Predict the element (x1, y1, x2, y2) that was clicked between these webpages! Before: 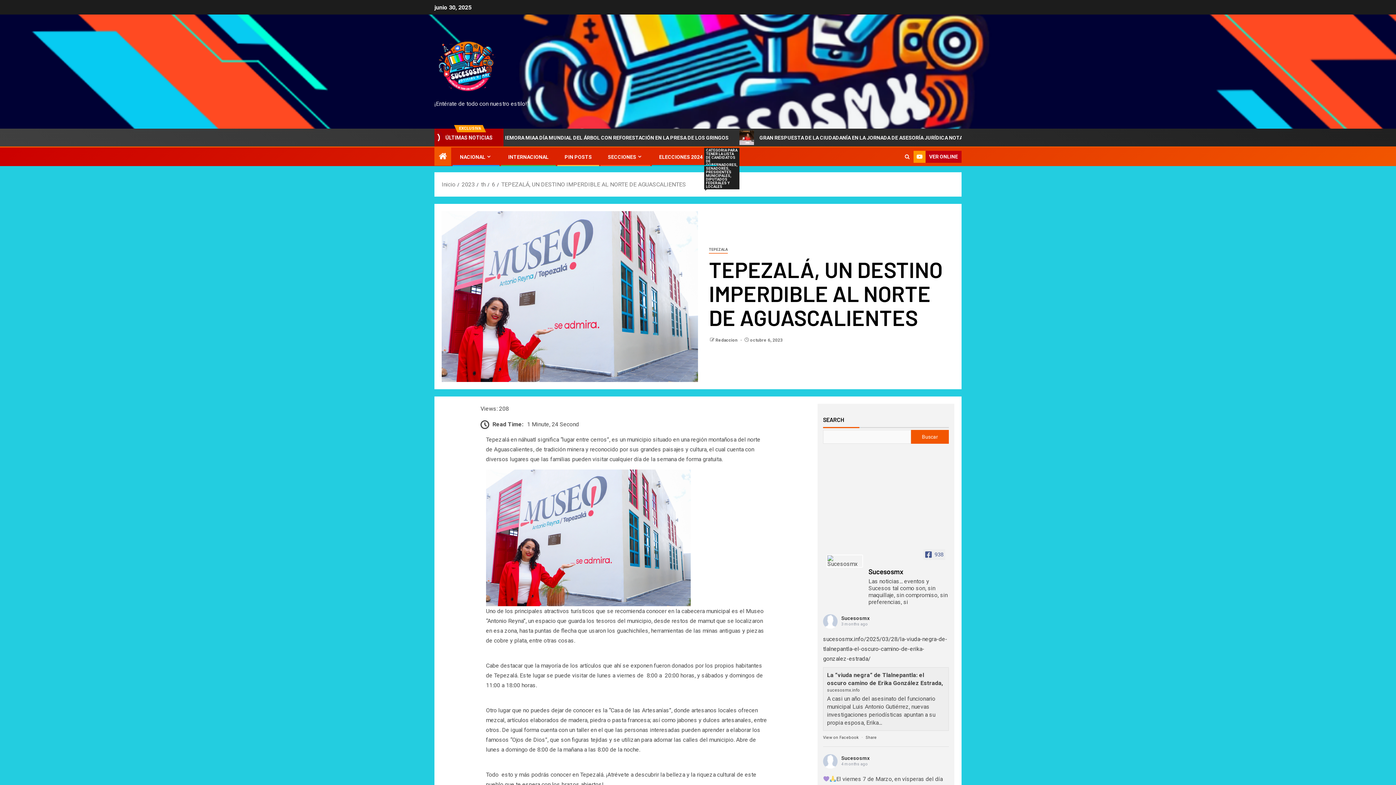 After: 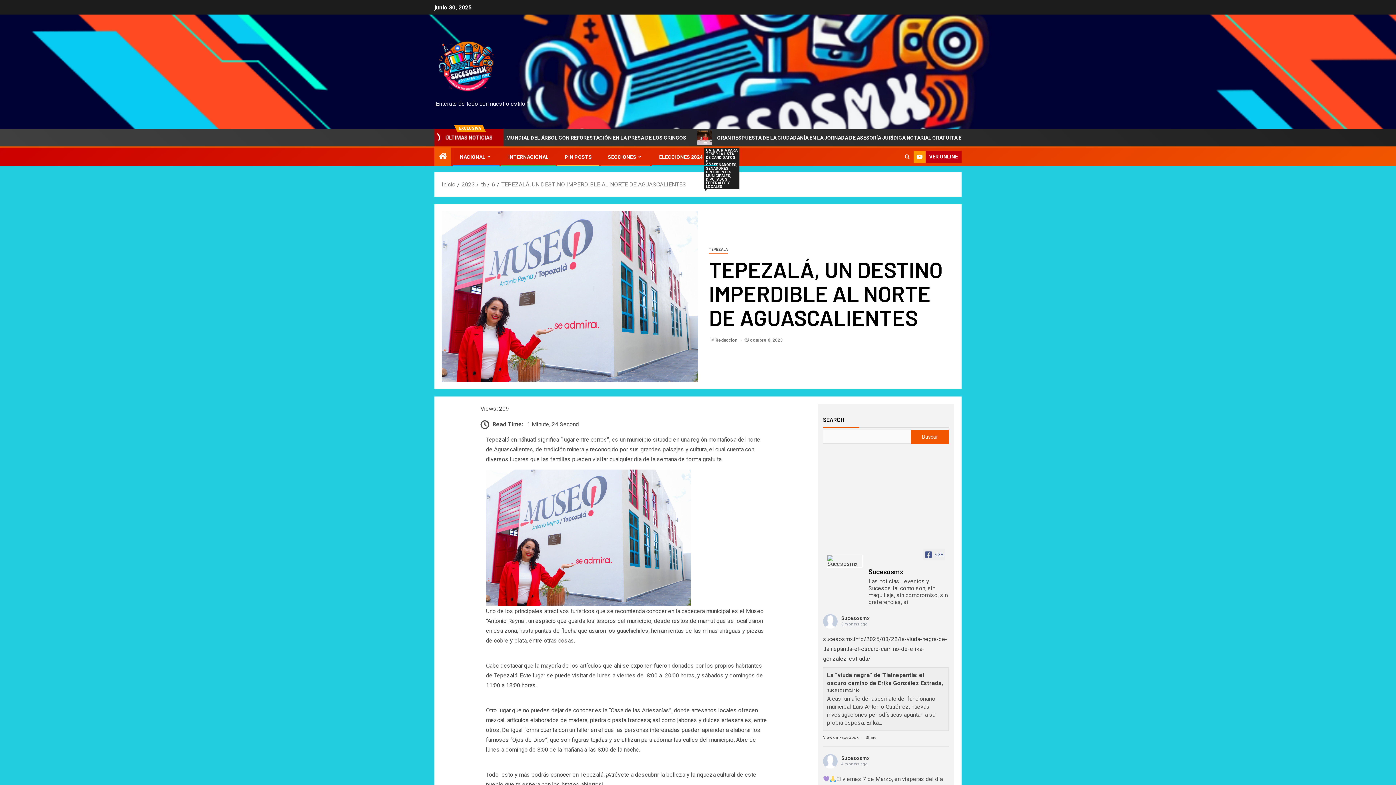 Action: bbox: (501, 181, 686, 188) label: TEPEZALÁ, UN DESTINO IMPERDIBLE AL NORTE DE AGUASCALIENTES